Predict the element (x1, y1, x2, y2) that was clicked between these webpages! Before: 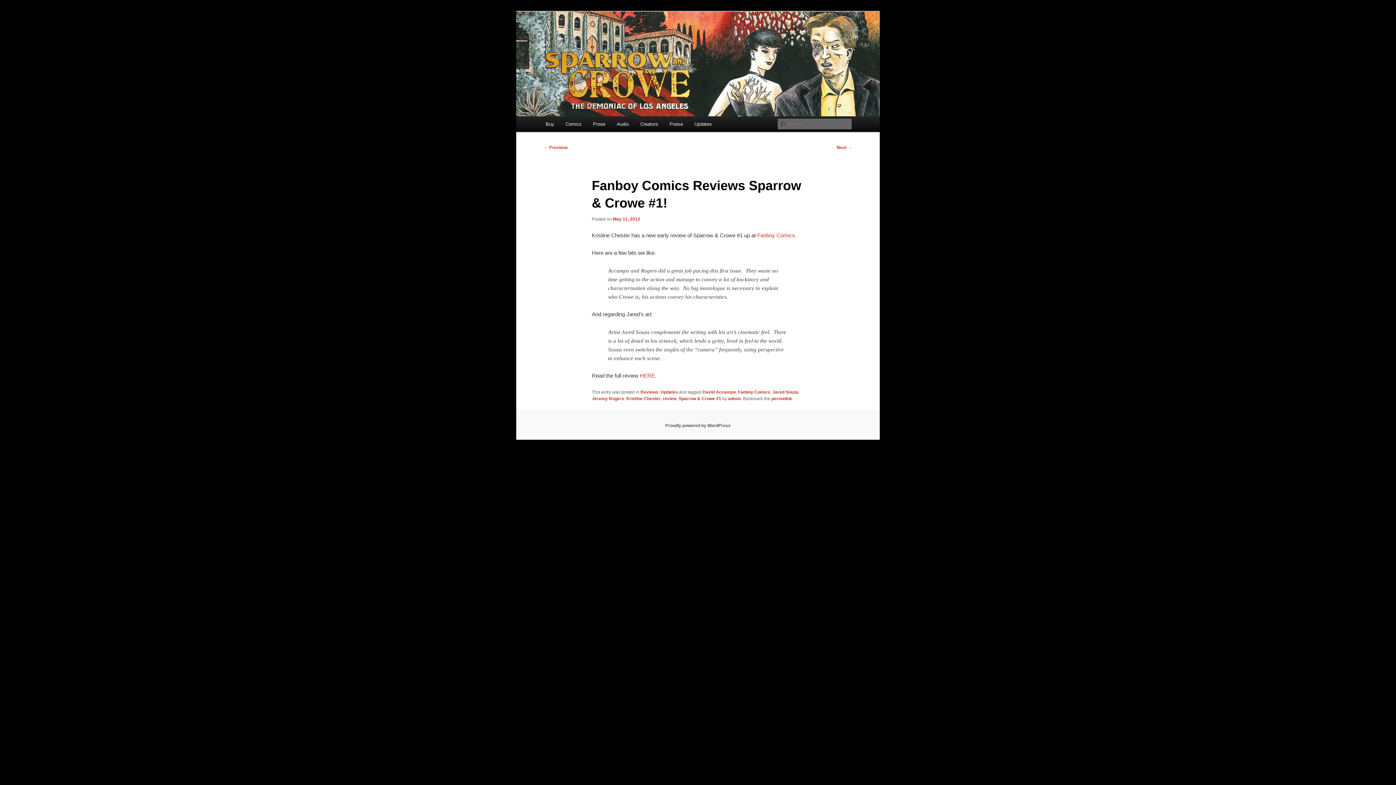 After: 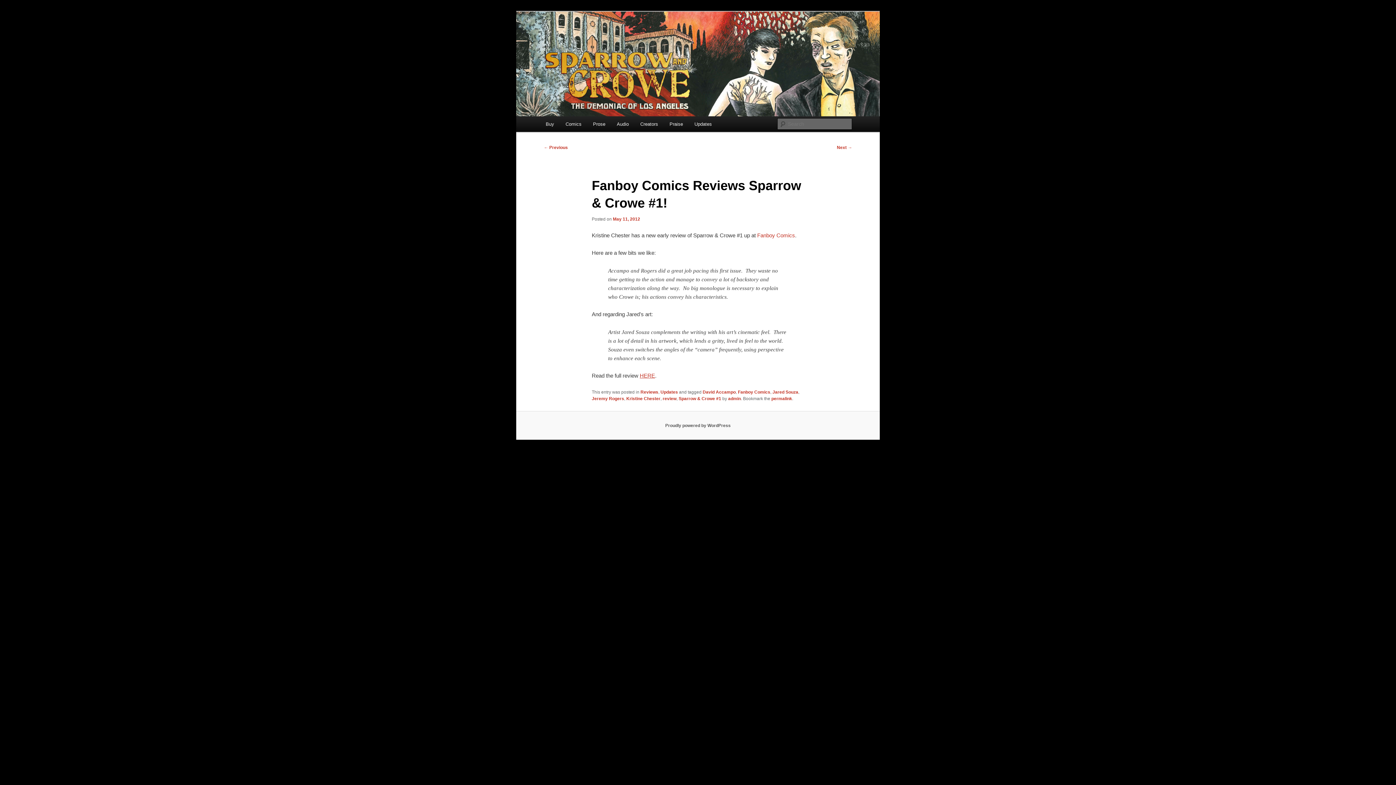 Action: bbox: (639, 372, 655, 378) label: HERE